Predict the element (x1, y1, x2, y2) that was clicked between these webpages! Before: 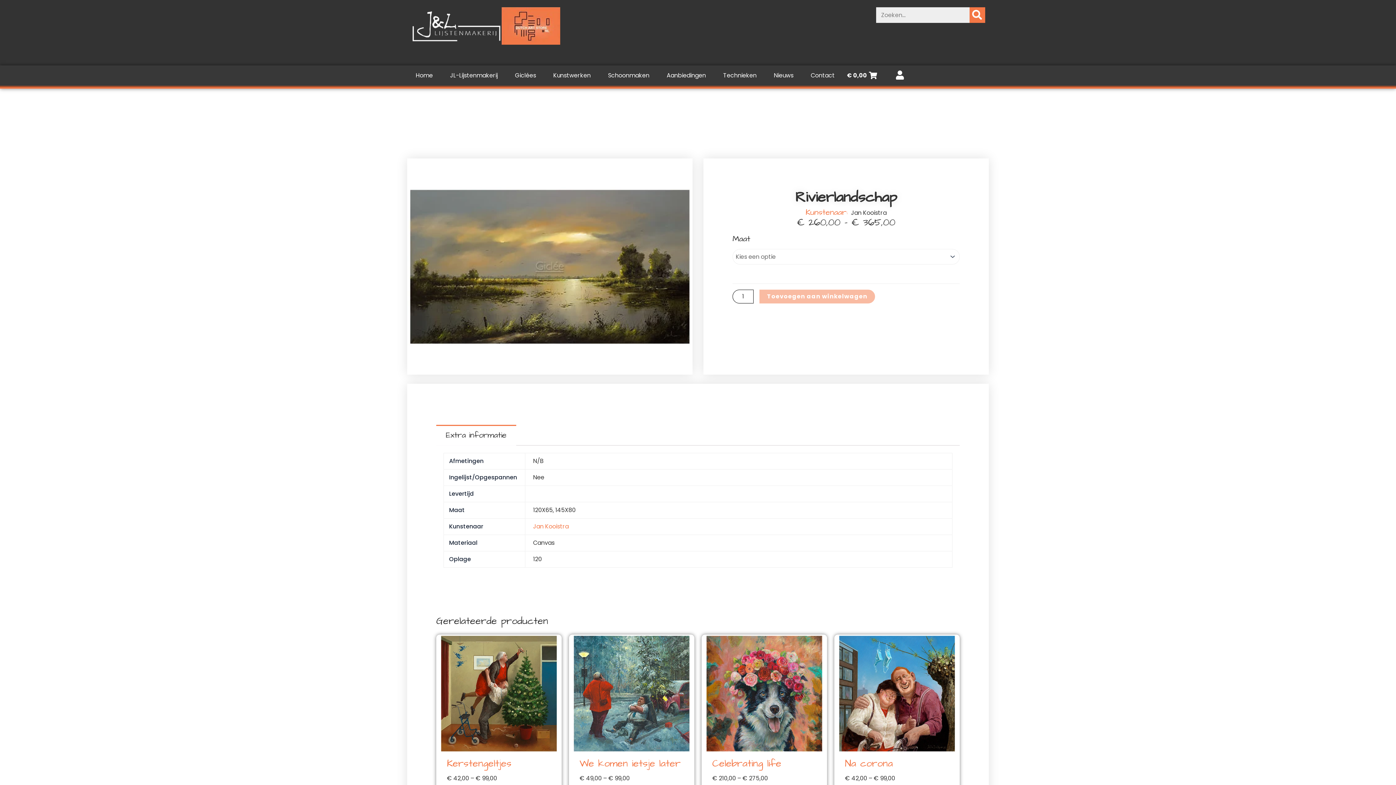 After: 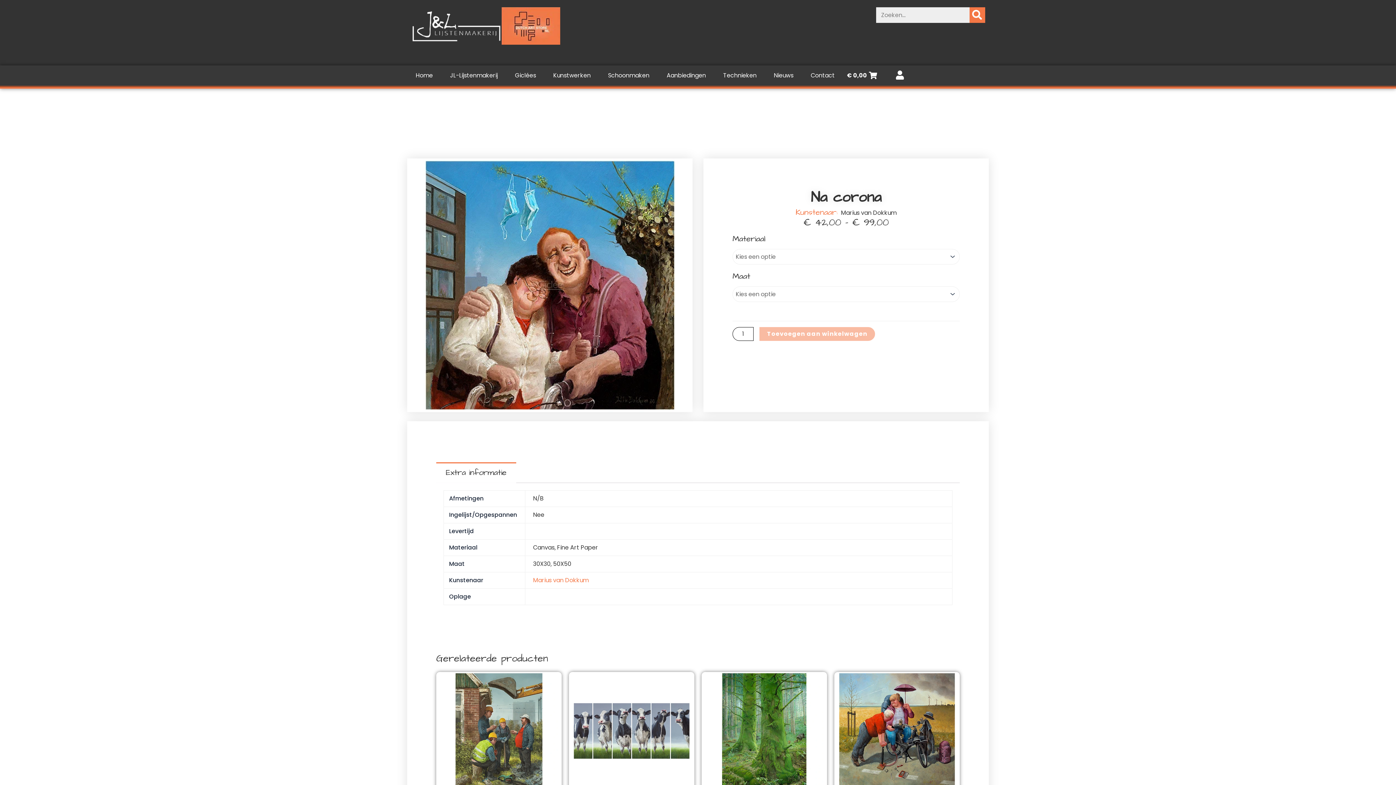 Action: bbox: (838, 634, 956, 753)